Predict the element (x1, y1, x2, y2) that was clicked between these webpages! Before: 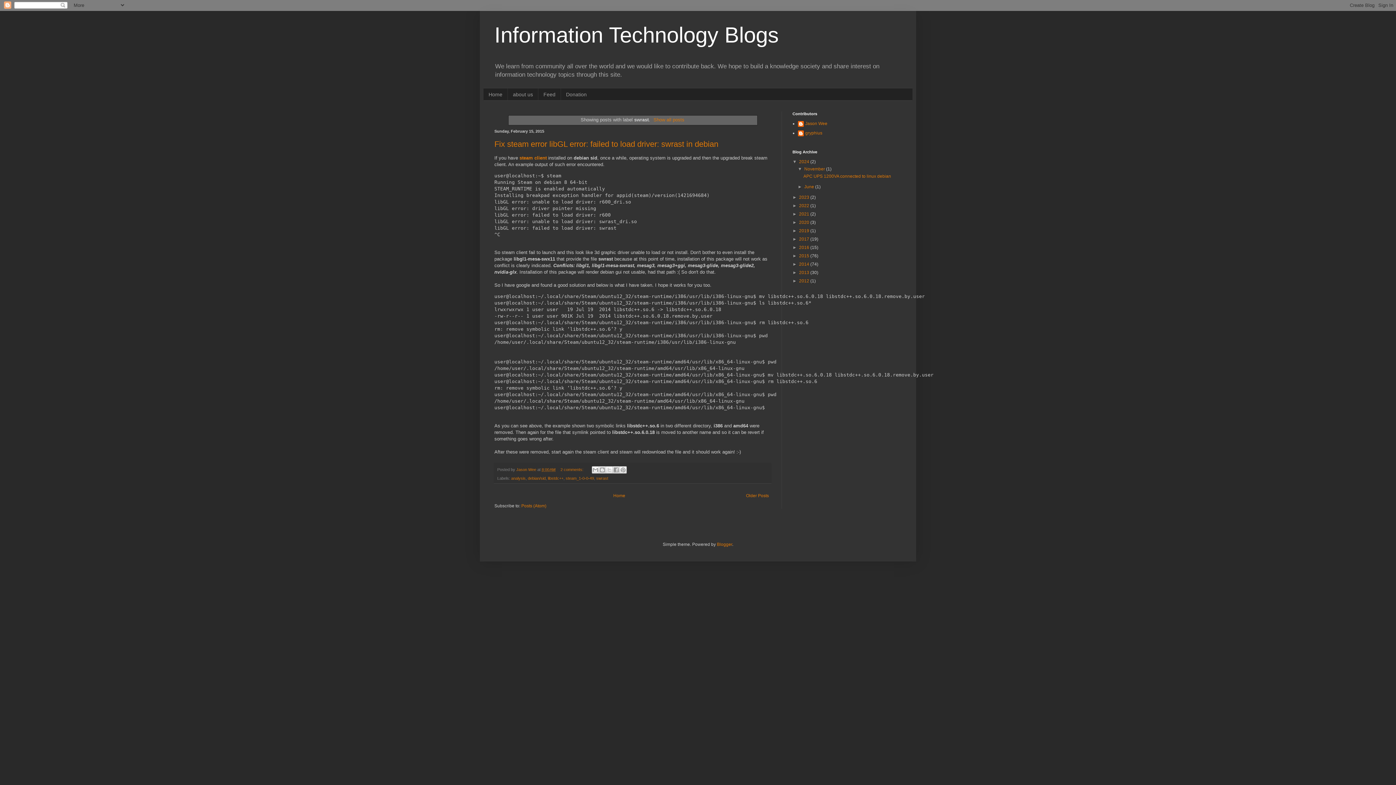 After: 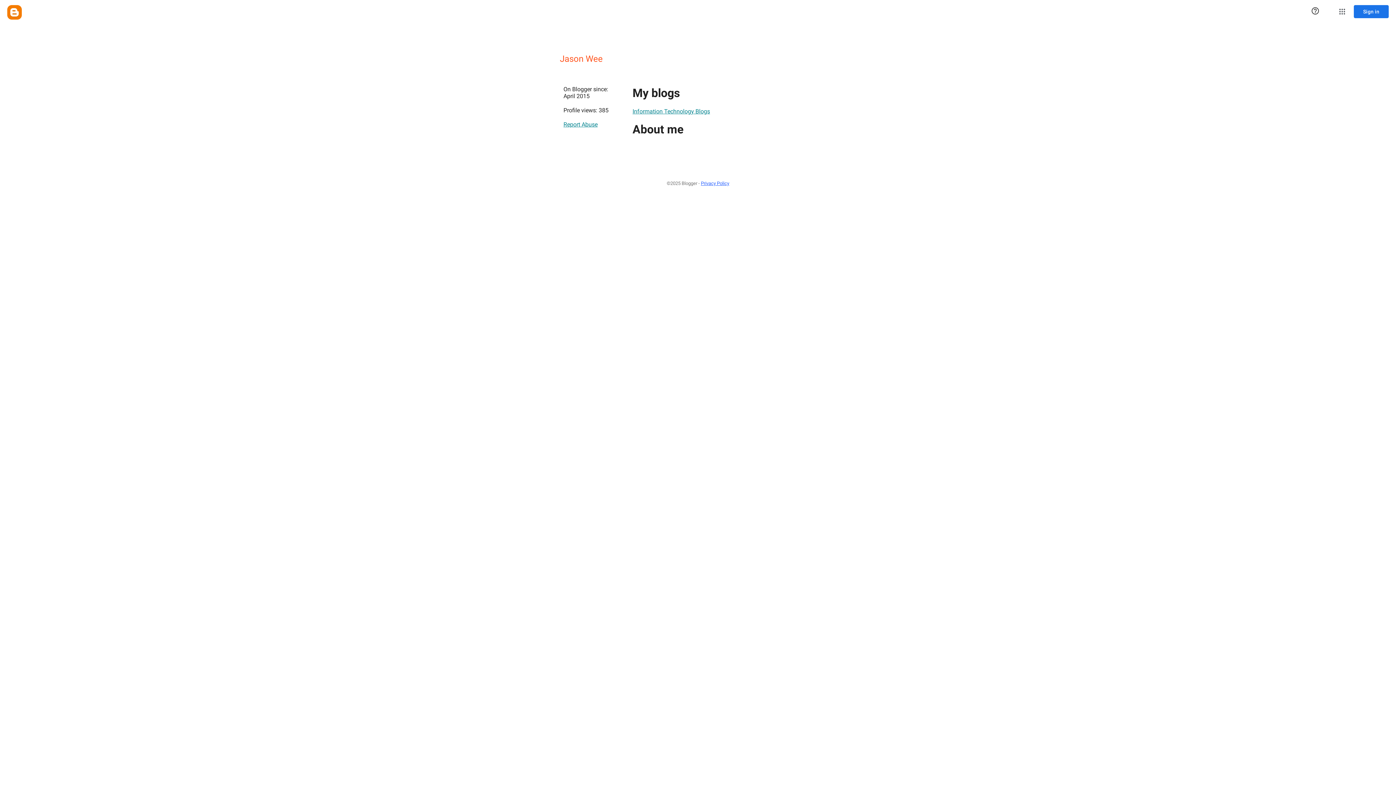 Action: bbox: (798, 121, 827, 128) label: Jason Wee